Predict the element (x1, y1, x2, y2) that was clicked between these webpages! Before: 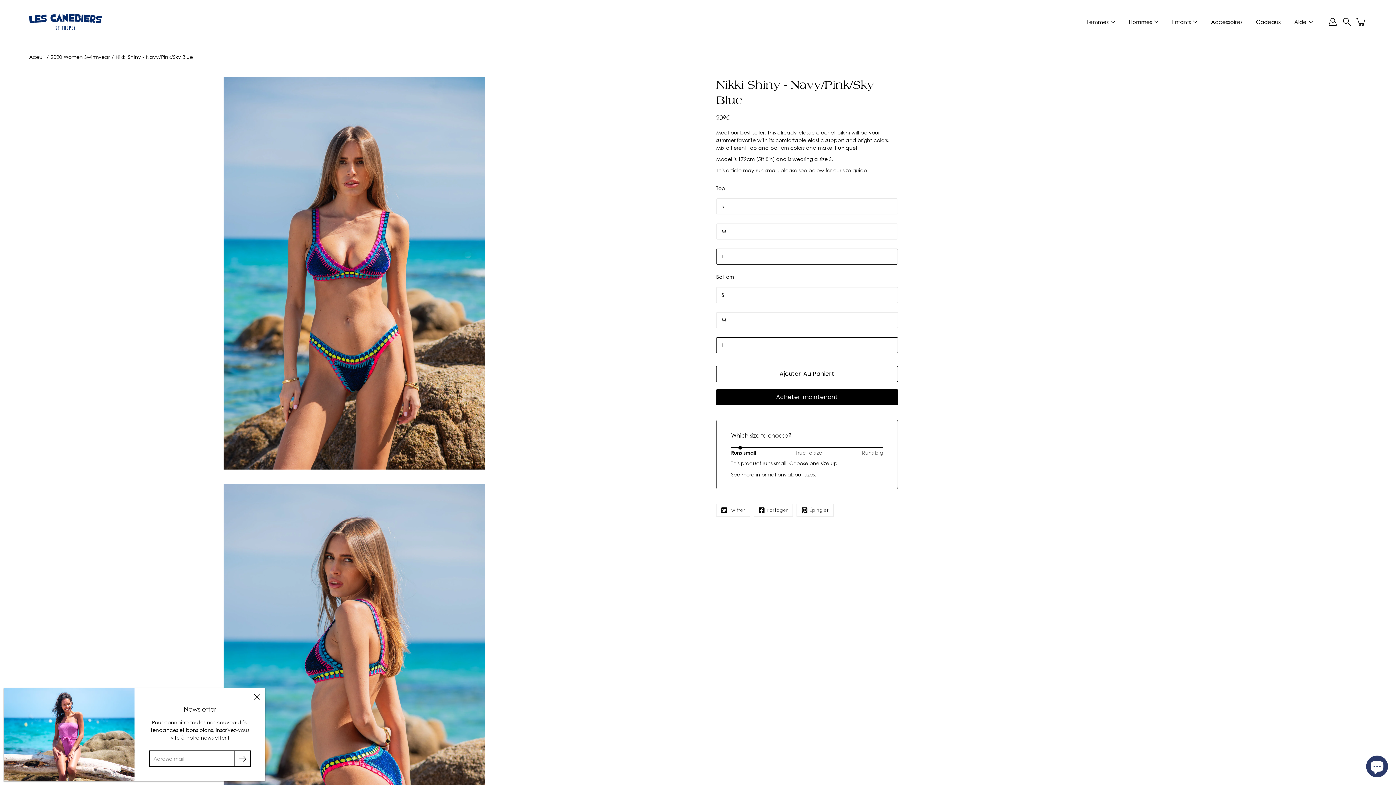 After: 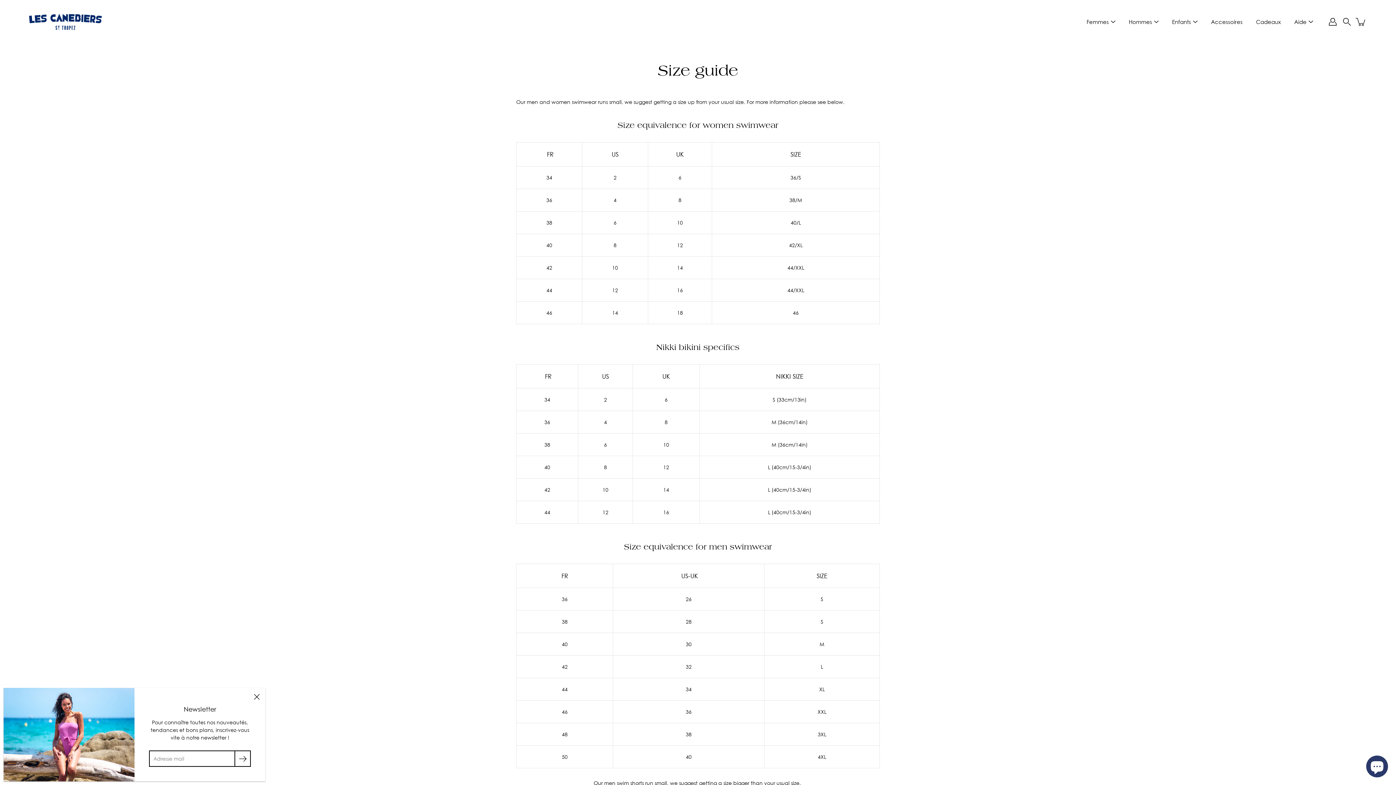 Action: bbox: (741, 471, 786, 477) label: more informations